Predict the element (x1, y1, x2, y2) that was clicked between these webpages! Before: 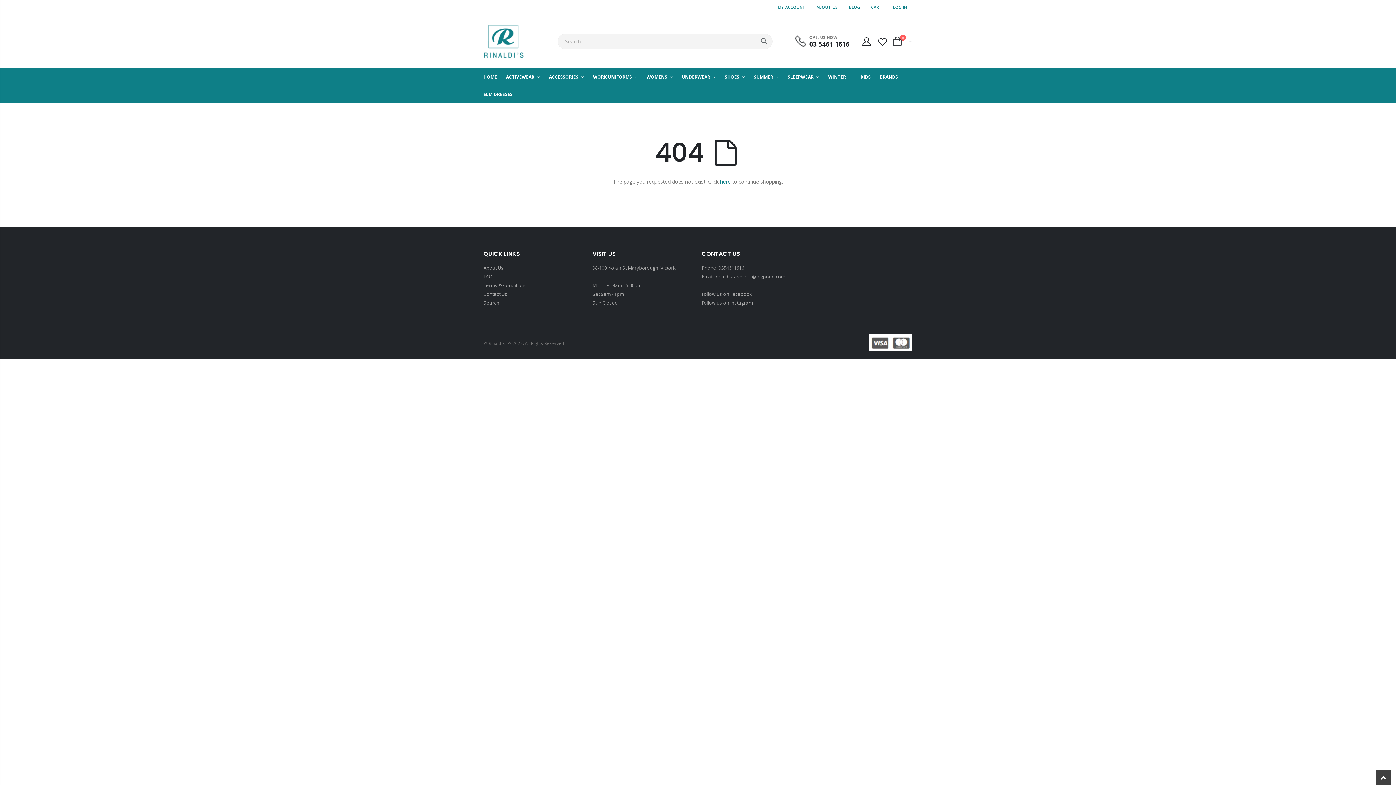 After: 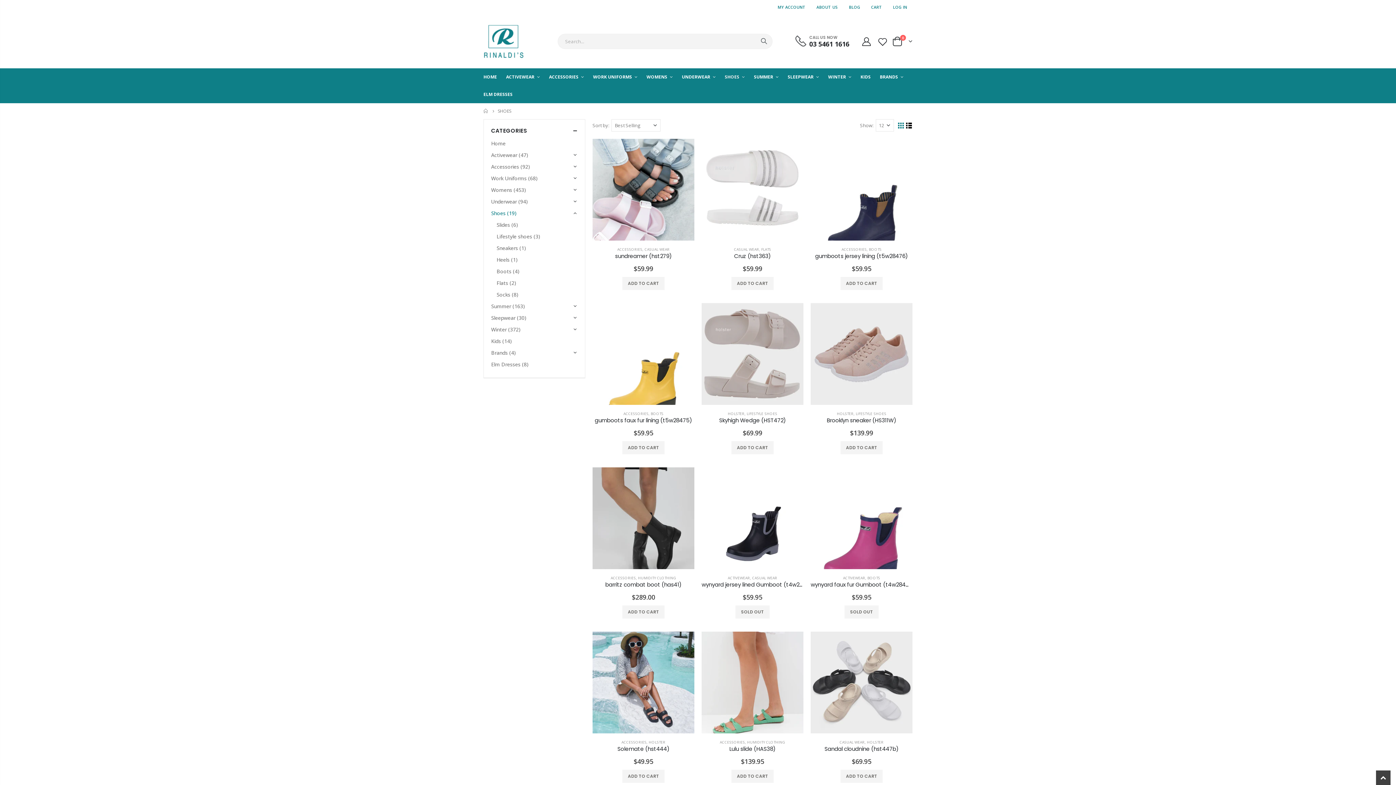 Action: bbox: (725, 68, 753, 85) label: SHOES 